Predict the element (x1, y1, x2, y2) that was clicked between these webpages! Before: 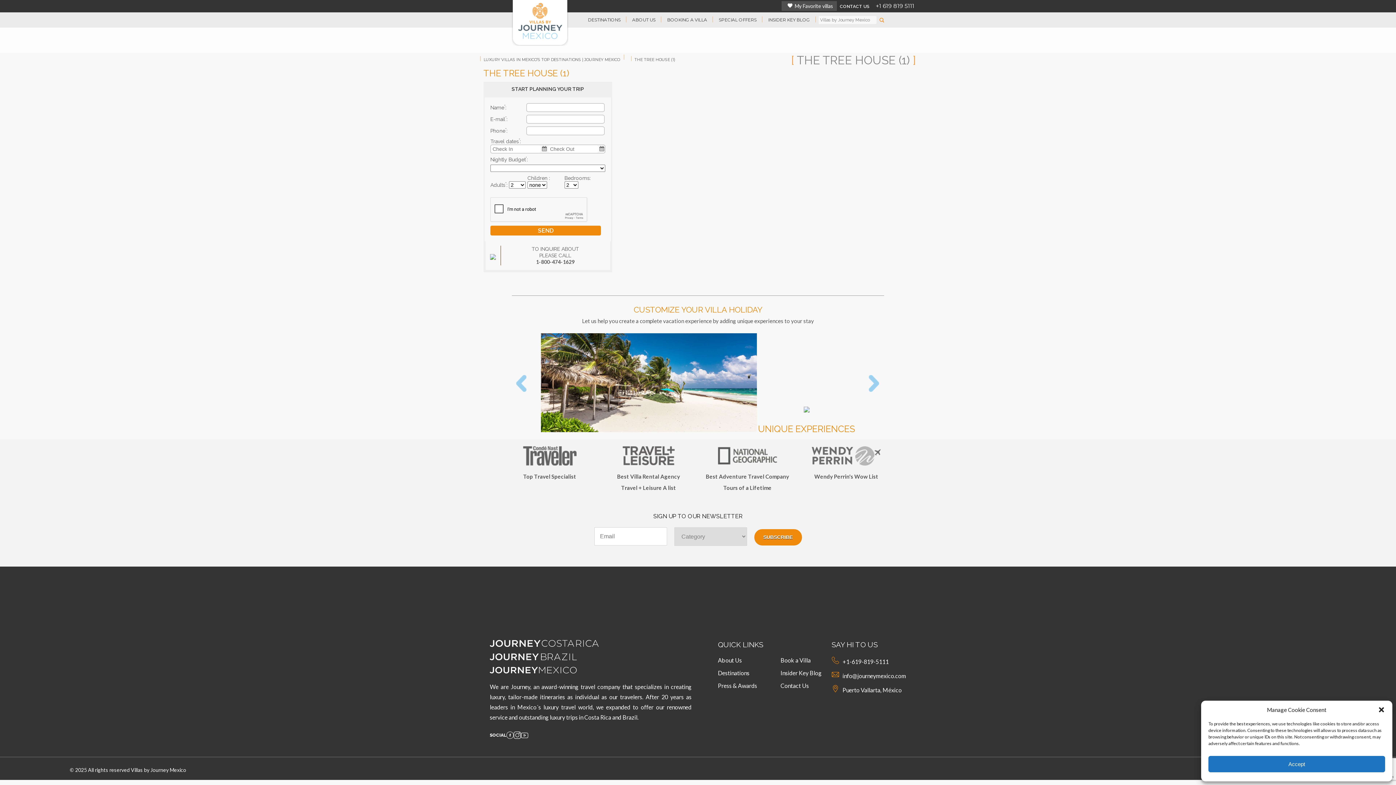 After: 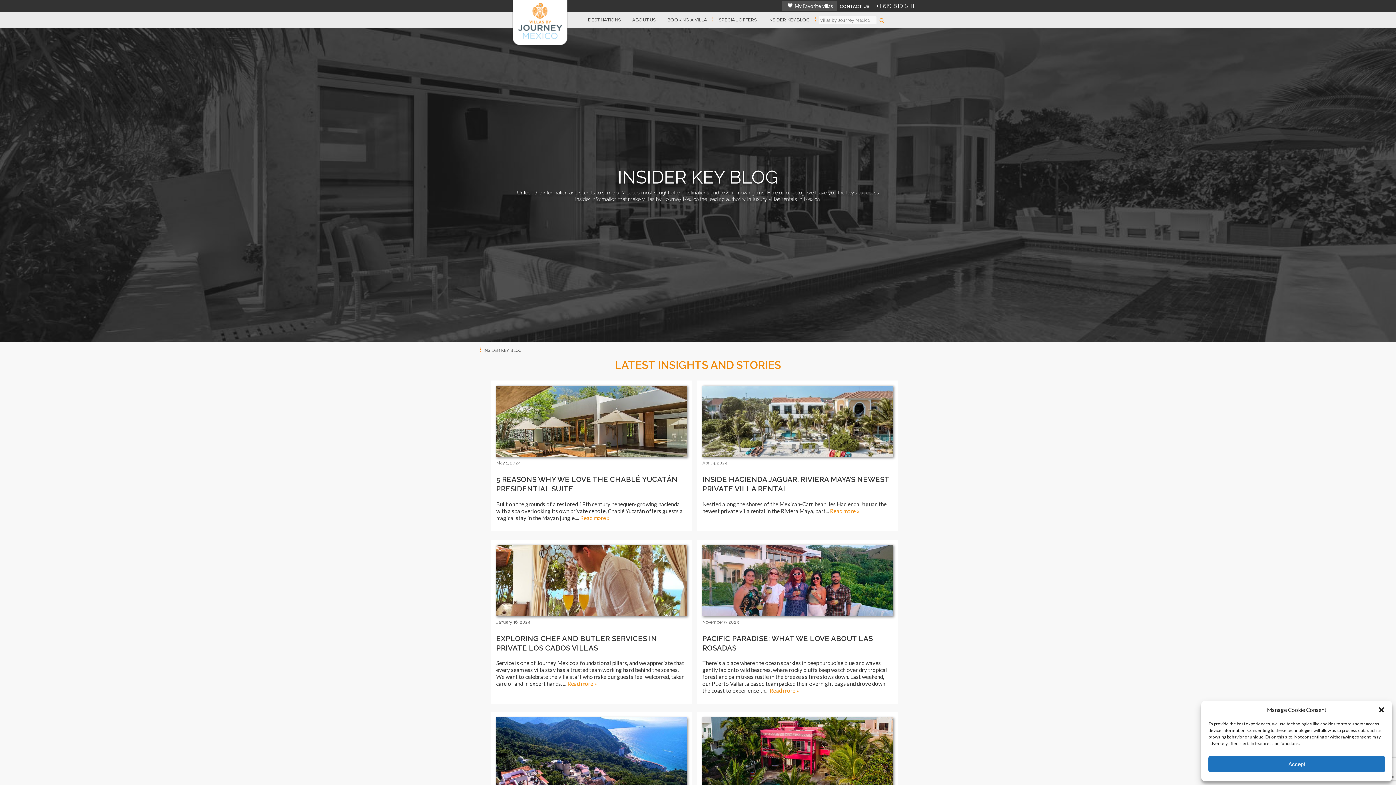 Action: label: INSIDER KEY BLOG bbox: (762, 12, 816, 27)